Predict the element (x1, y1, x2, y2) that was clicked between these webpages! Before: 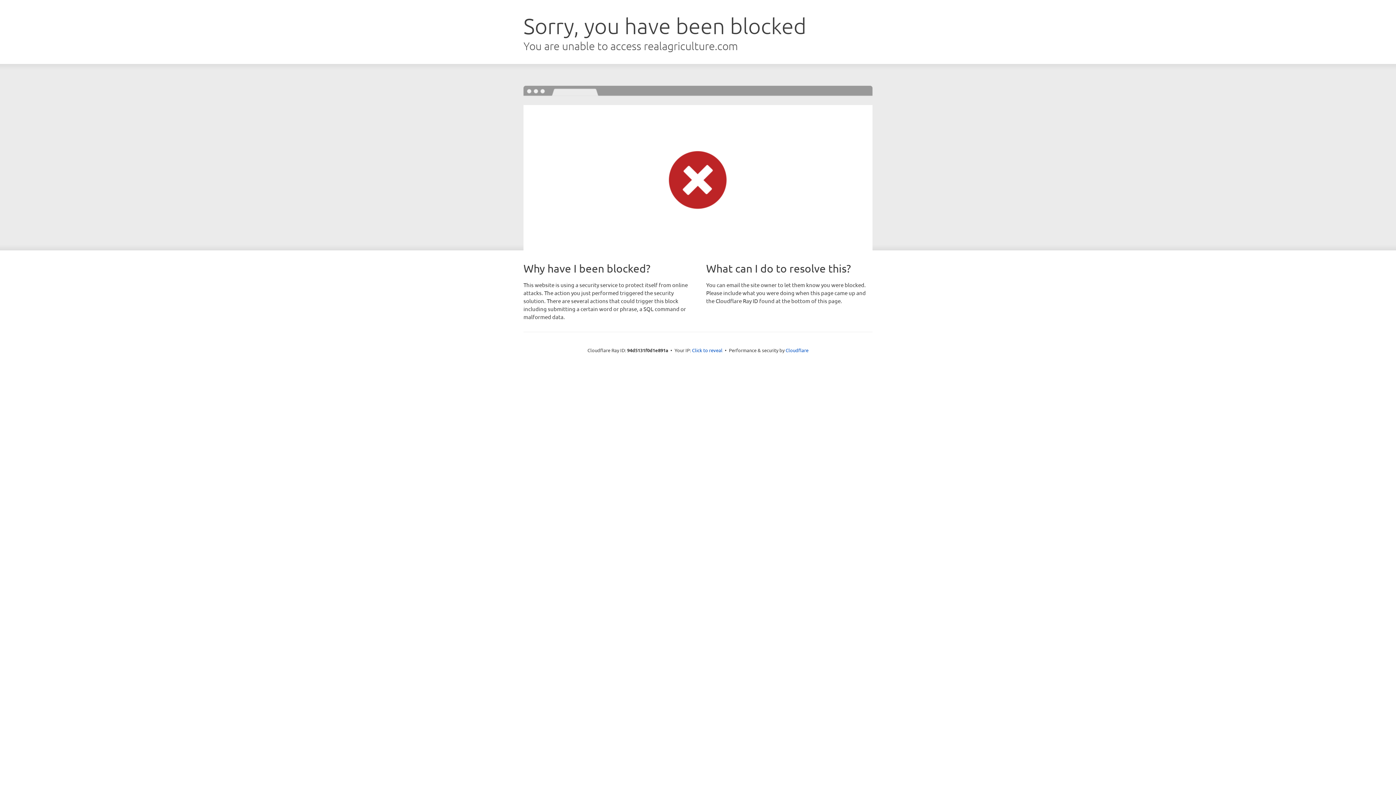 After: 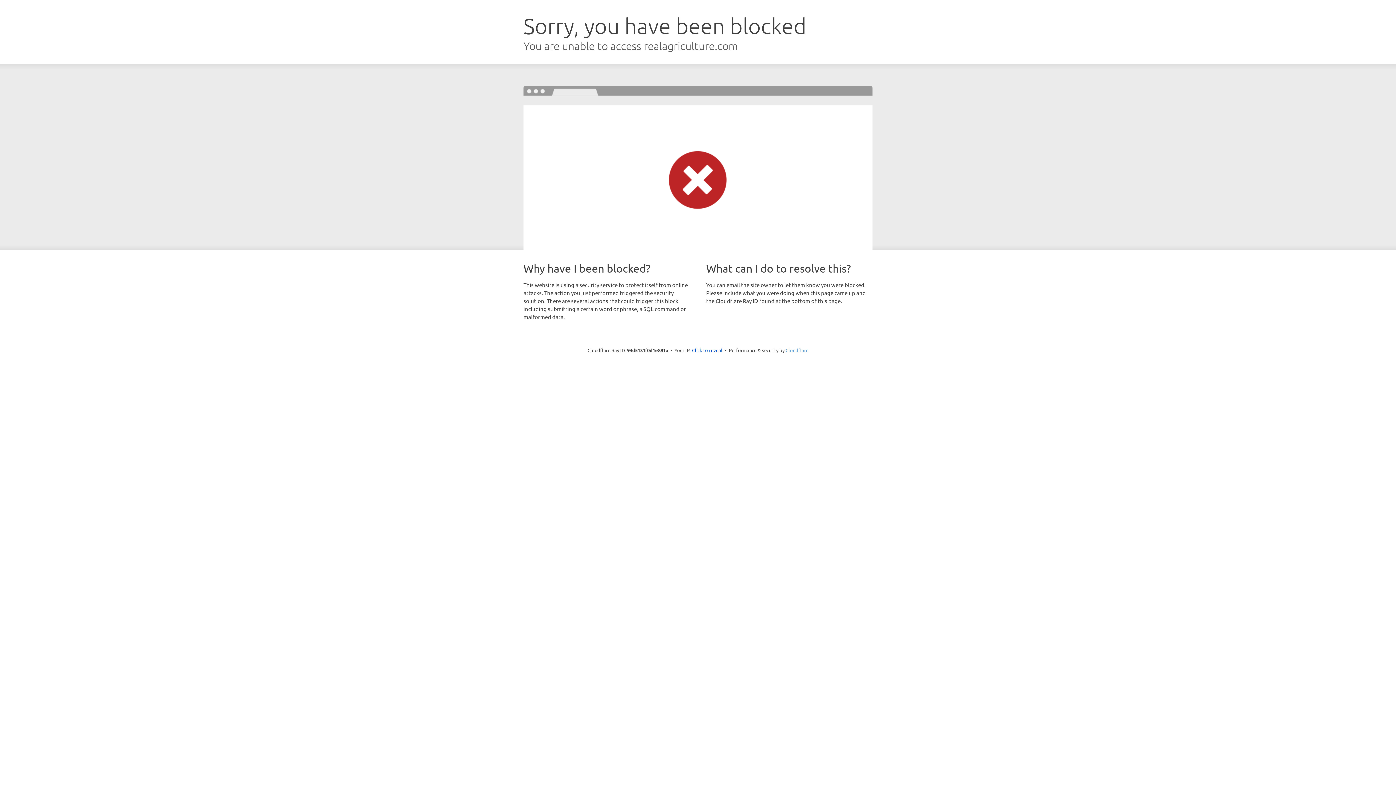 Action: label: Cloudflare bbox: (785, 347, 808, 353)